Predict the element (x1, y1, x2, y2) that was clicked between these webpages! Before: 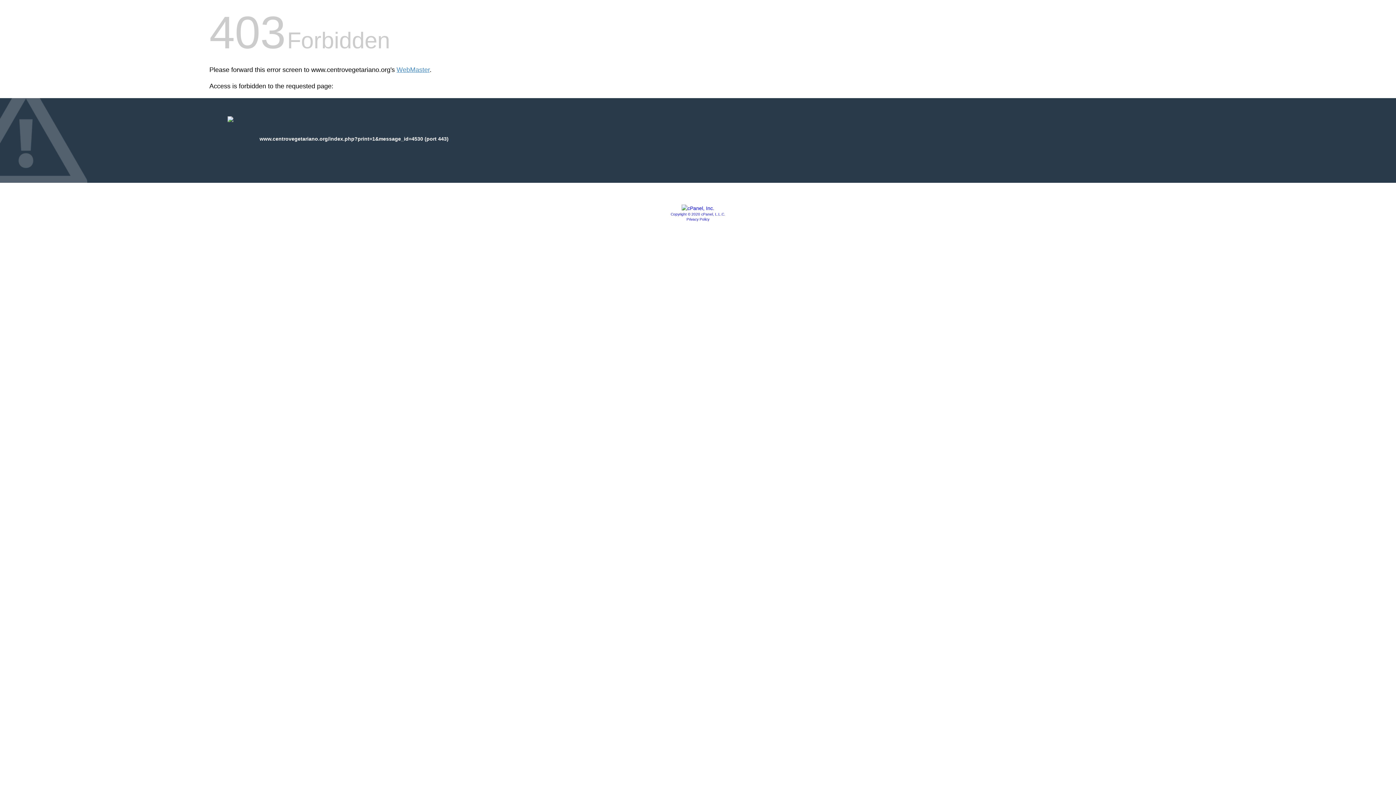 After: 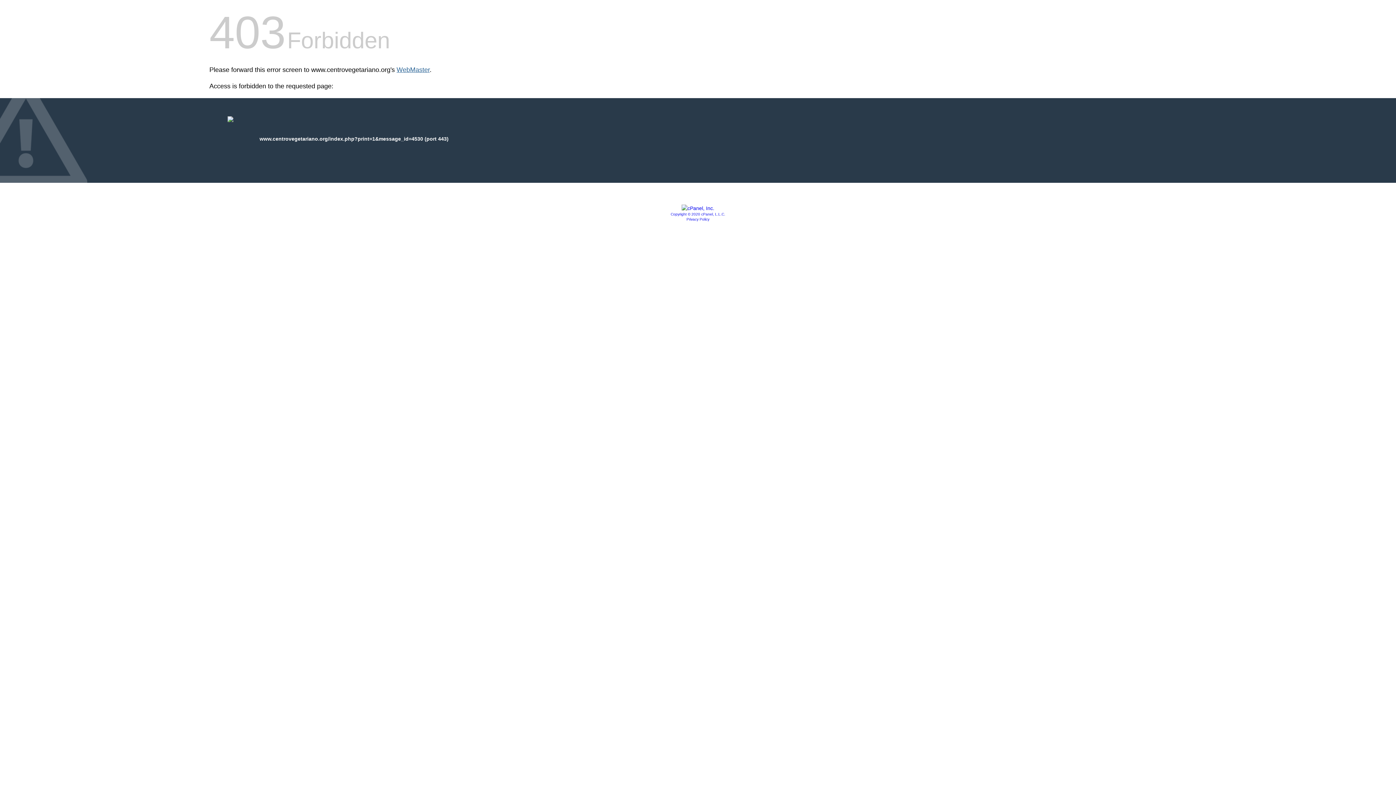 Action: label: WebMaster bbox: (396, 66, 429, 73)